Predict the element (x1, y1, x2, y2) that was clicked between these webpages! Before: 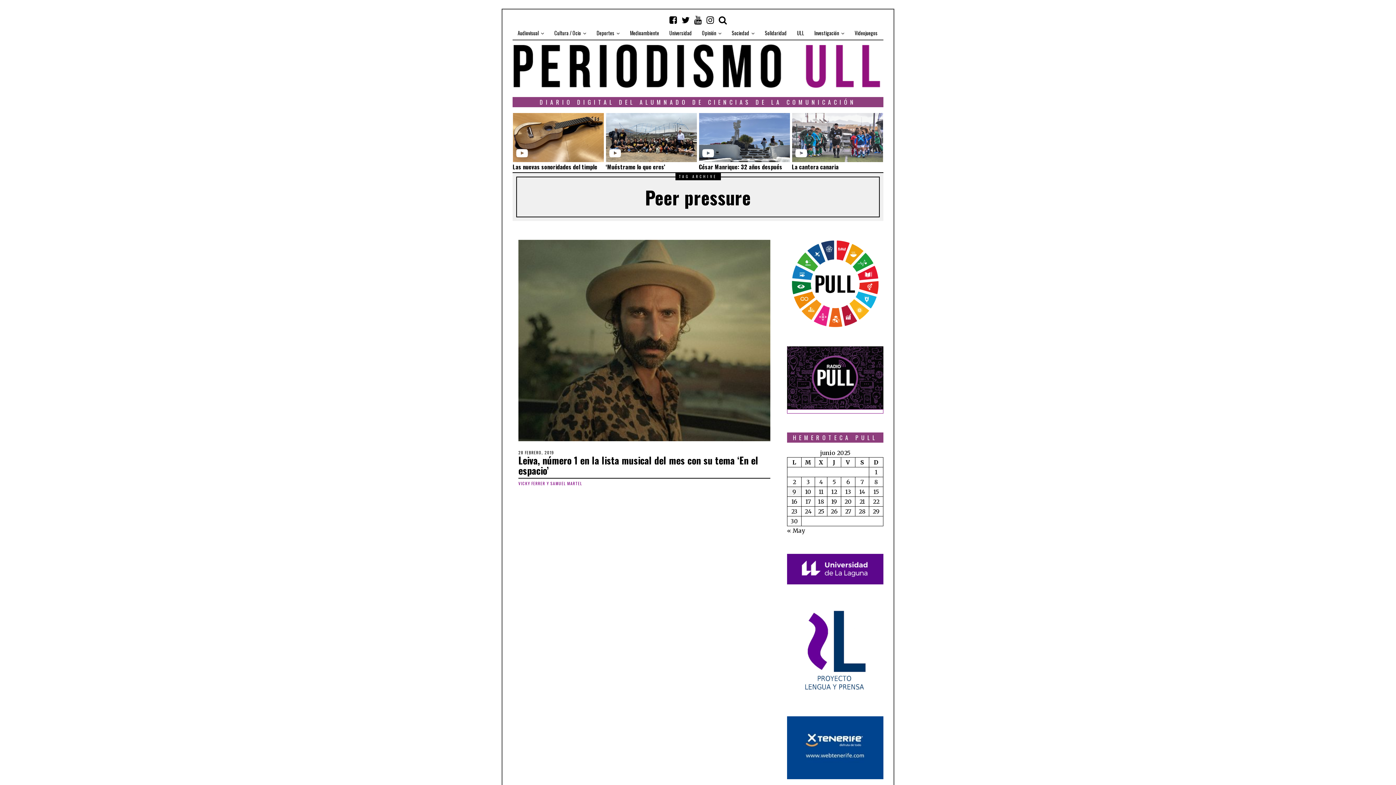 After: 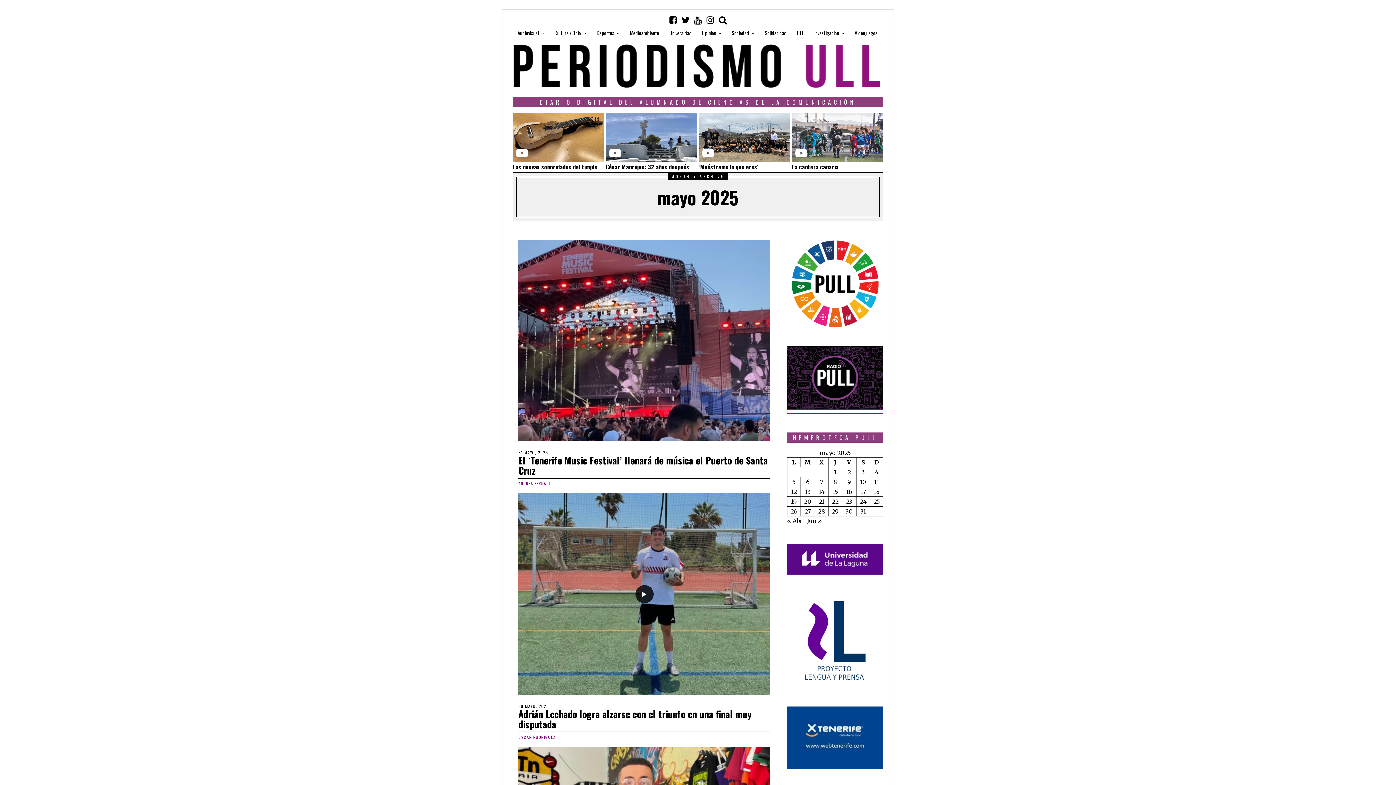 Action: label: « May bbox: (787, 527, 805, 534)